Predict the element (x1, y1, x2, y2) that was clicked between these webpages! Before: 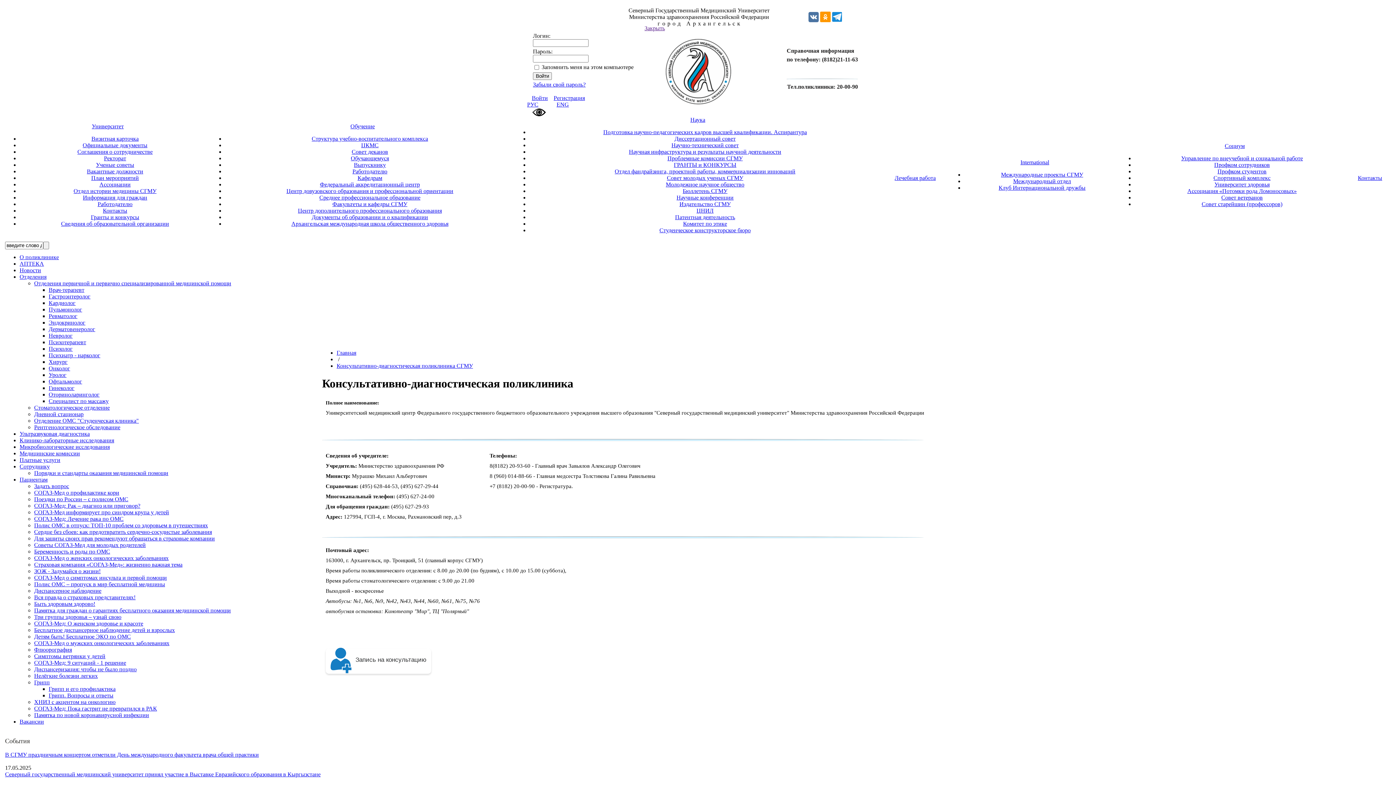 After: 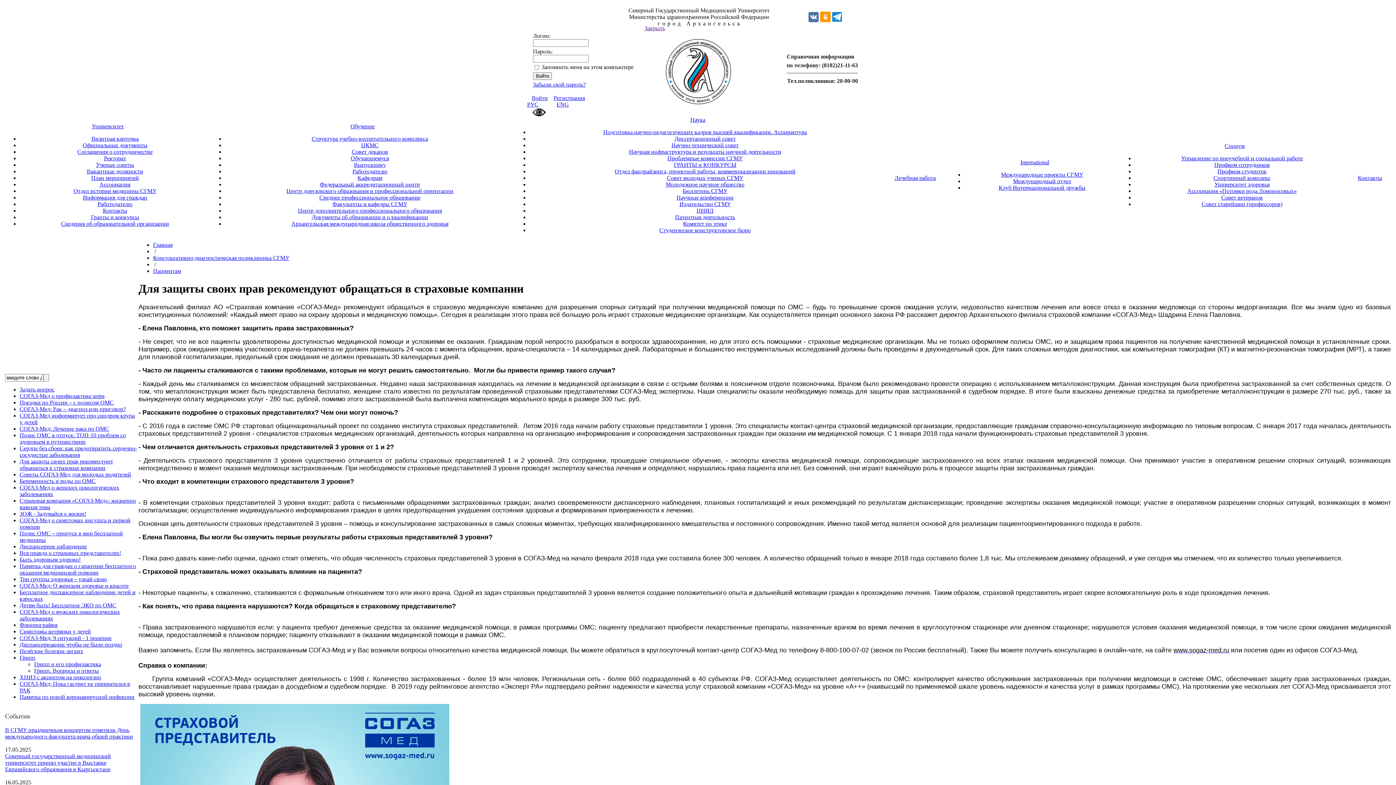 Action: label: Для защиты своих прав рекомендуют обращаться в страховые компании bbox: (34, 535, 214, 541)